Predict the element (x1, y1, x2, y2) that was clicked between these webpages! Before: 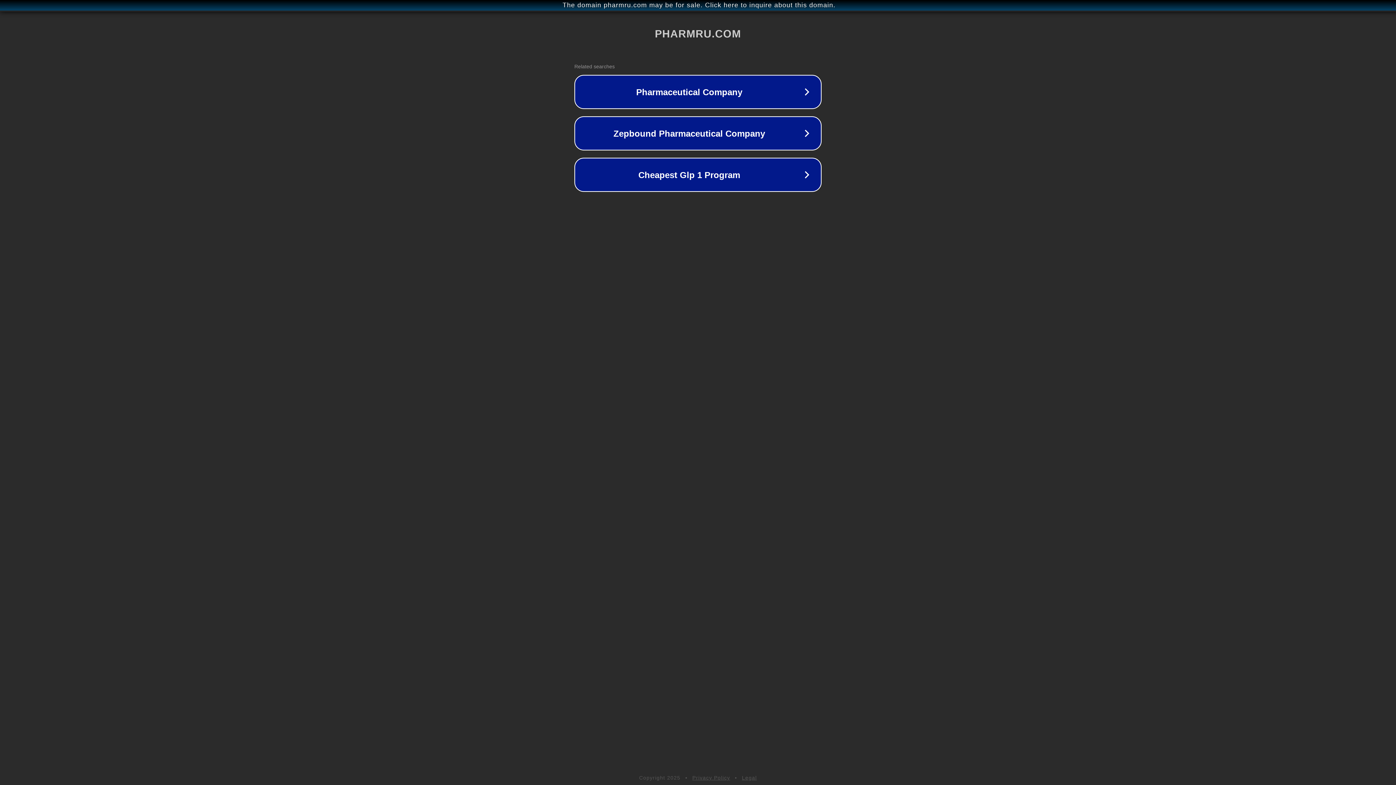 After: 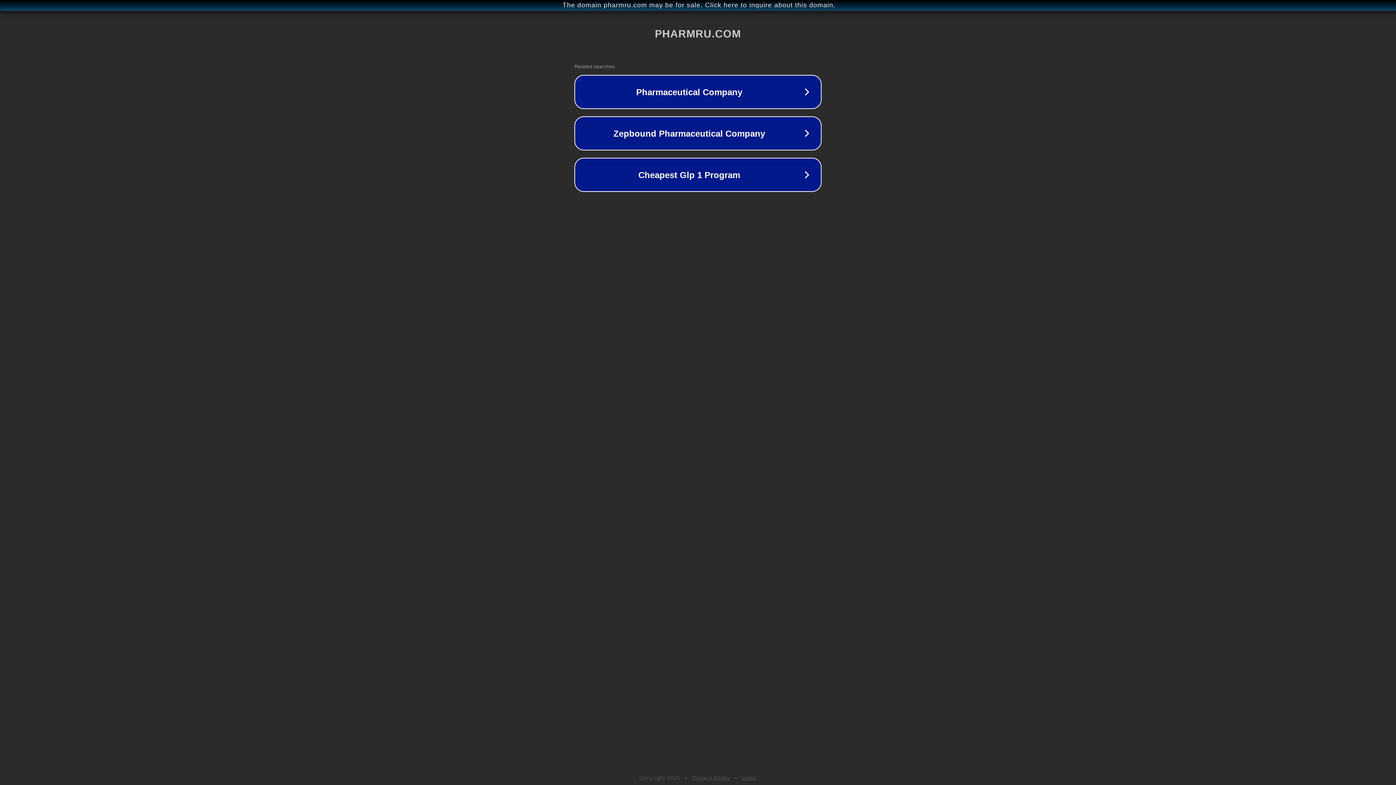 Action: bbox: (742, 775, 757, 781) label: Legal